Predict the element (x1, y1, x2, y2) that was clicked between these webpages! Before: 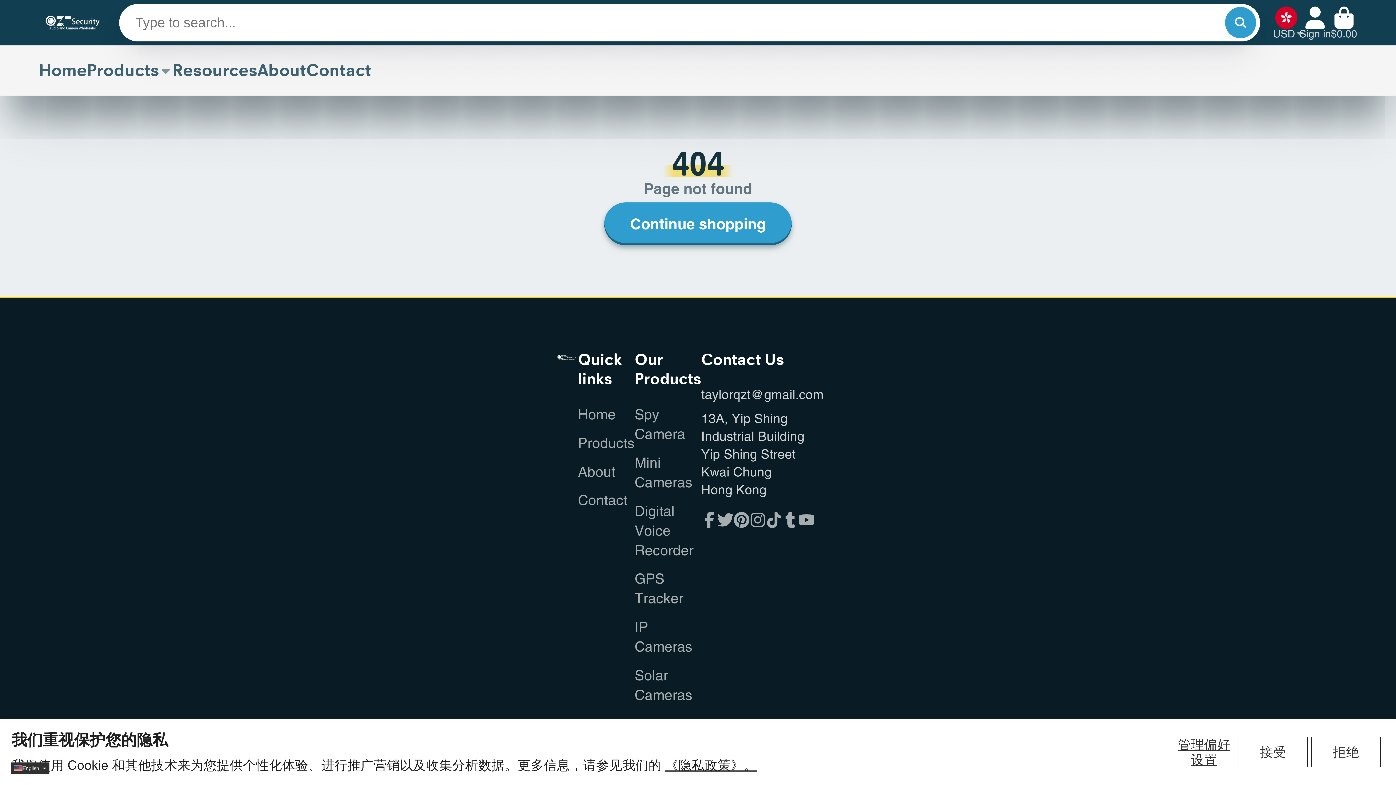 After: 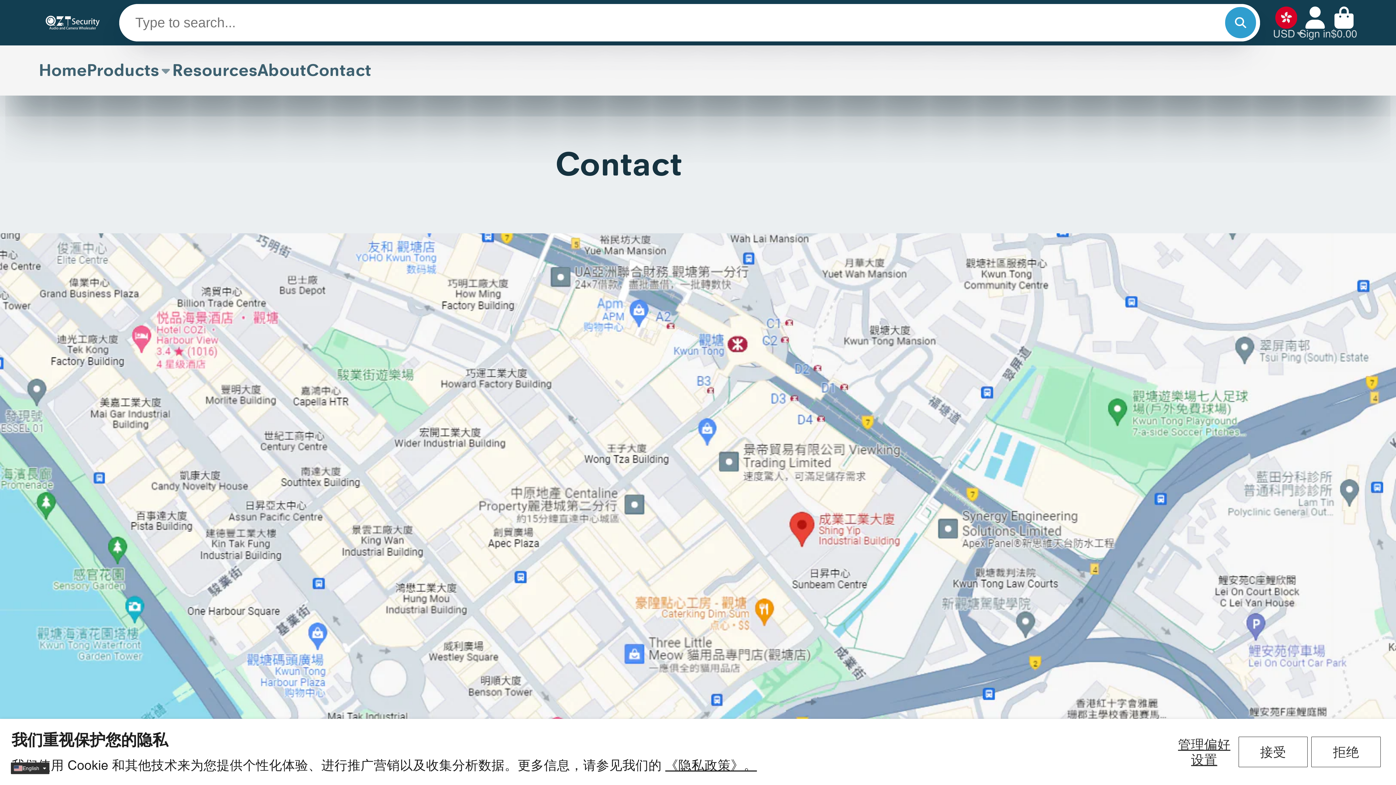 Action: bbox: (306, 45, 371, 95) label: Contact